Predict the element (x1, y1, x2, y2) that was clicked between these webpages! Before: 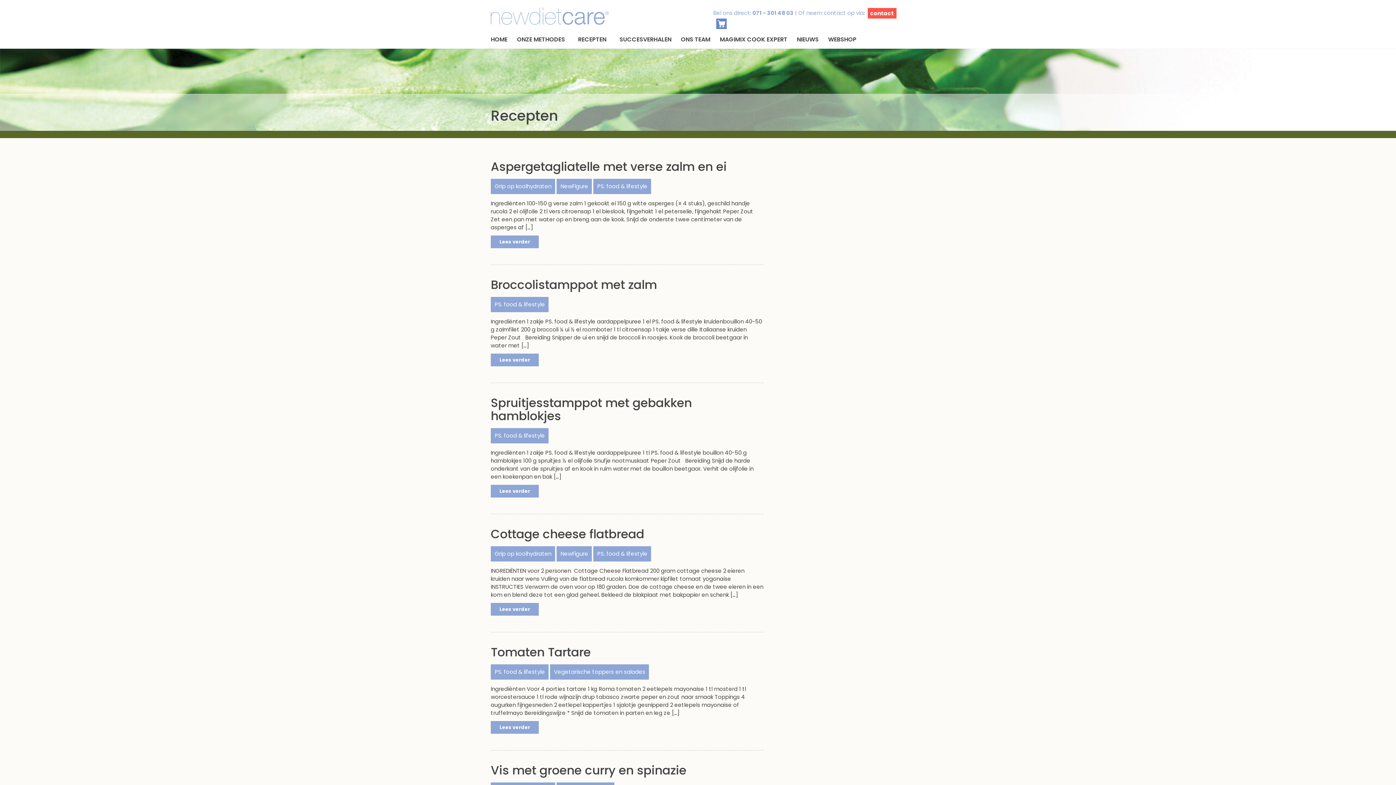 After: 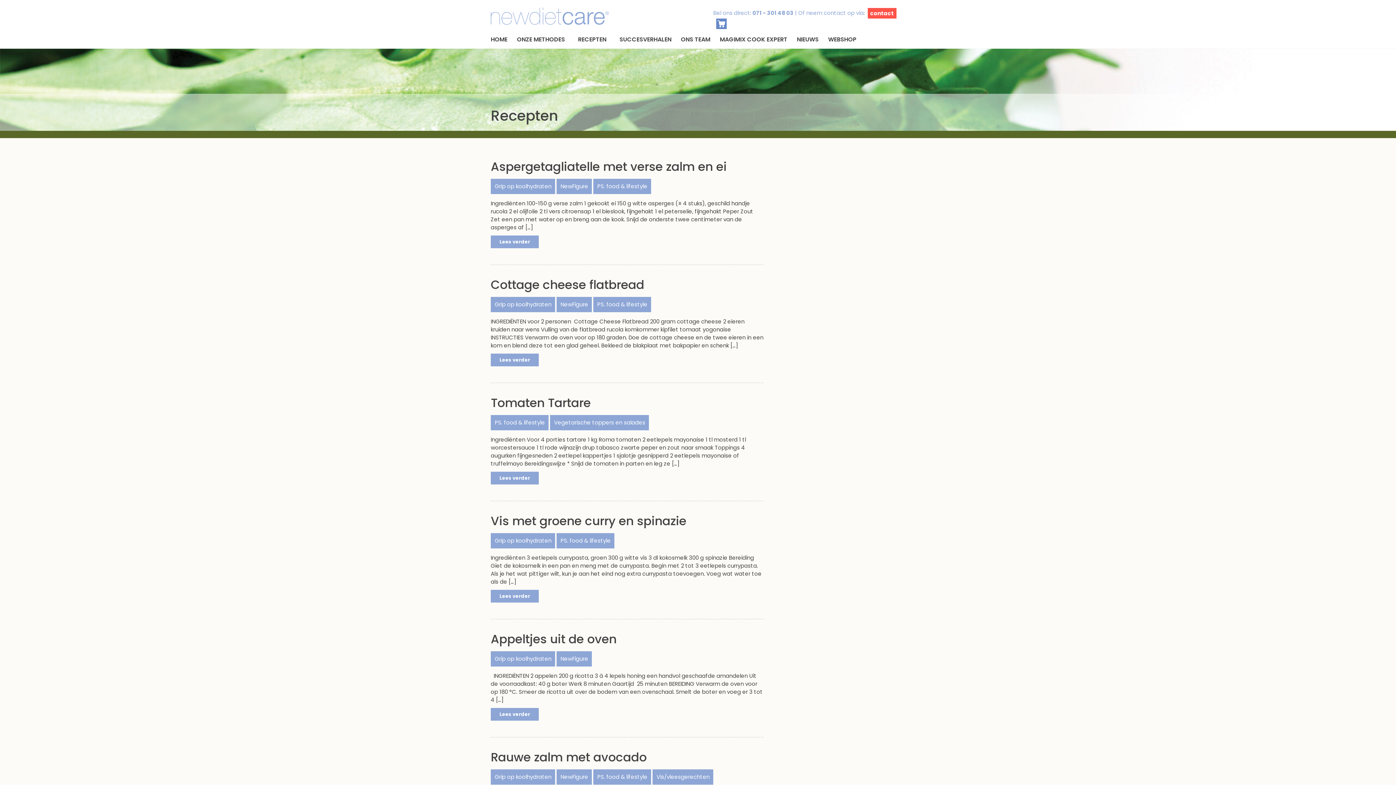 Action: label: Grip op koolhydraten  bbox: (490, 550, 556, 557)